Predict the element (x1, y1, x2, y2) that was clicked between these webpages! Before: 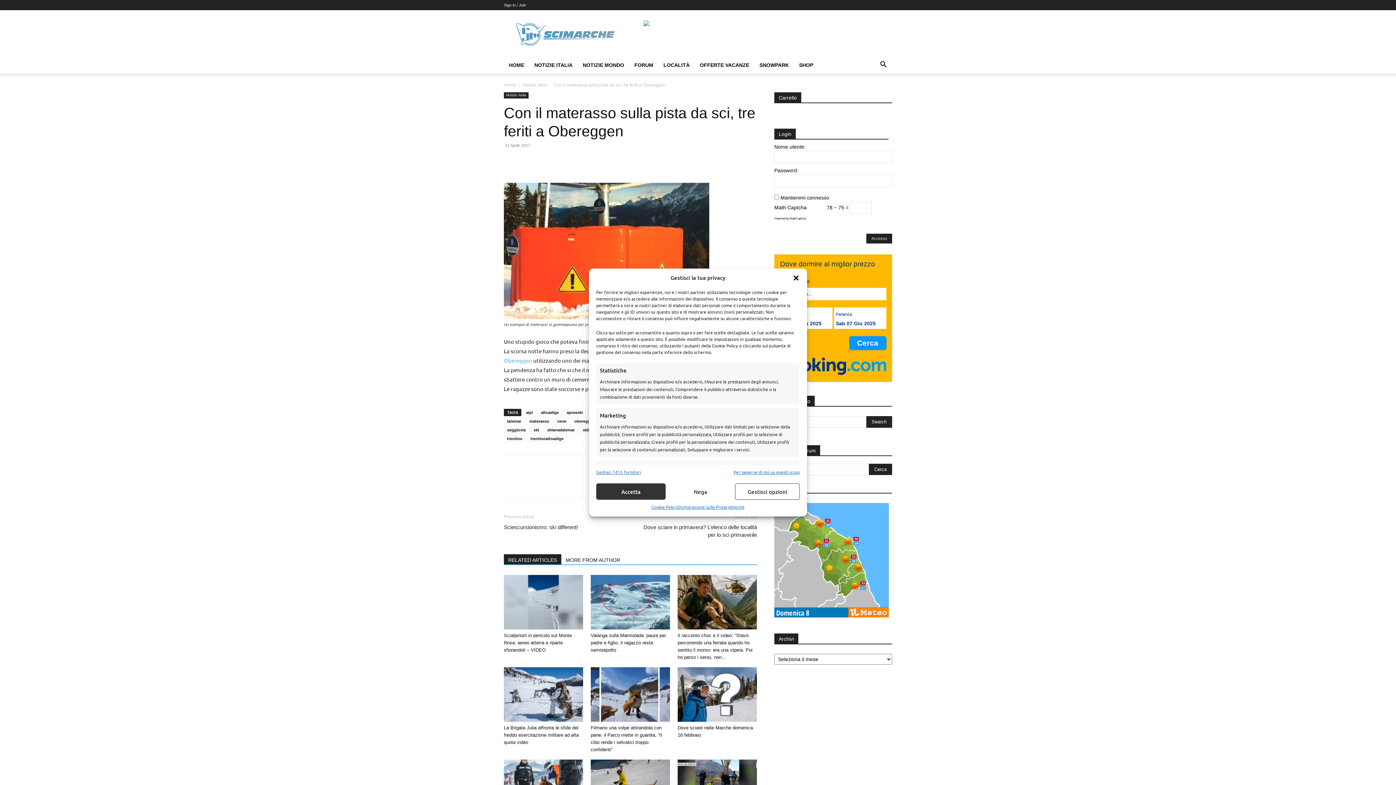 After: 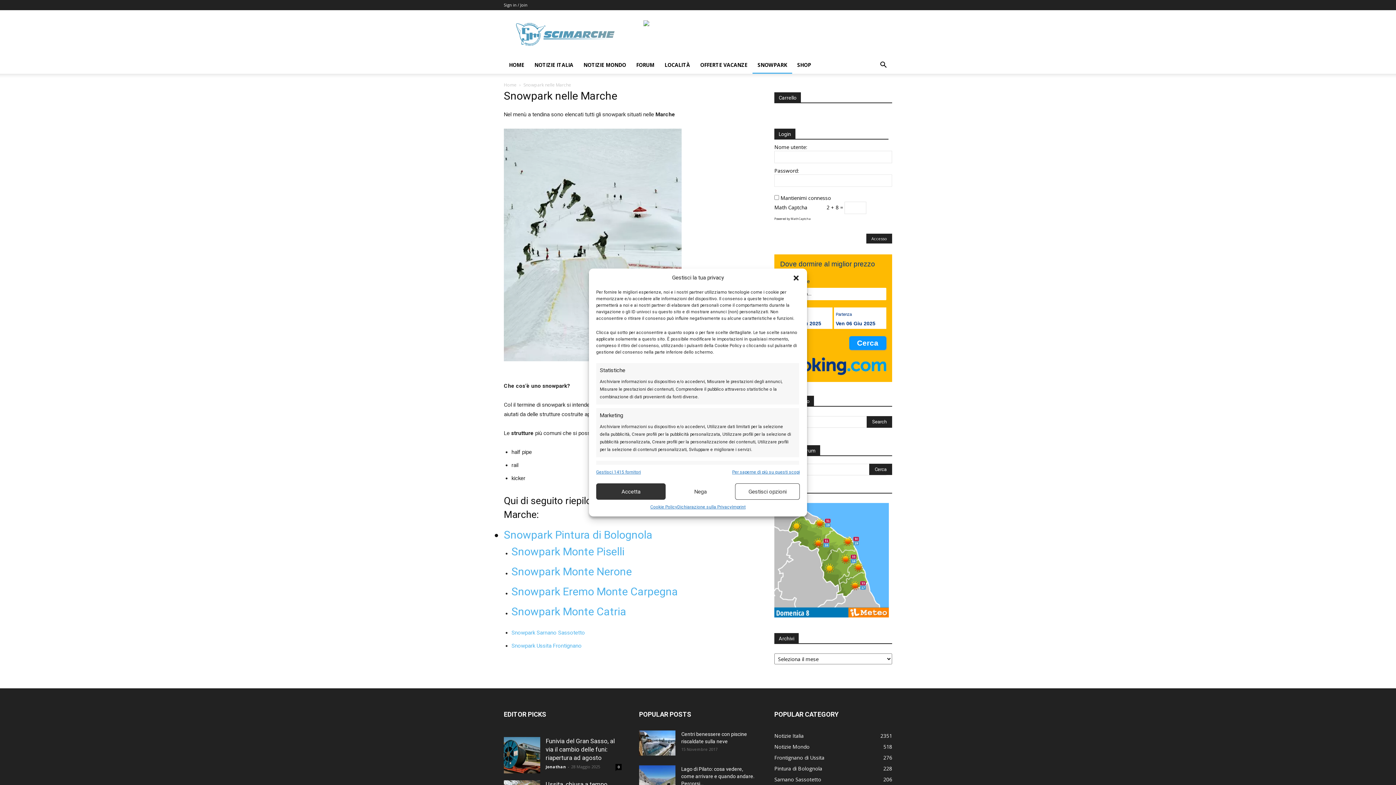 Action: bbox: (754, 56, 794, 73) label: SNOWPARK